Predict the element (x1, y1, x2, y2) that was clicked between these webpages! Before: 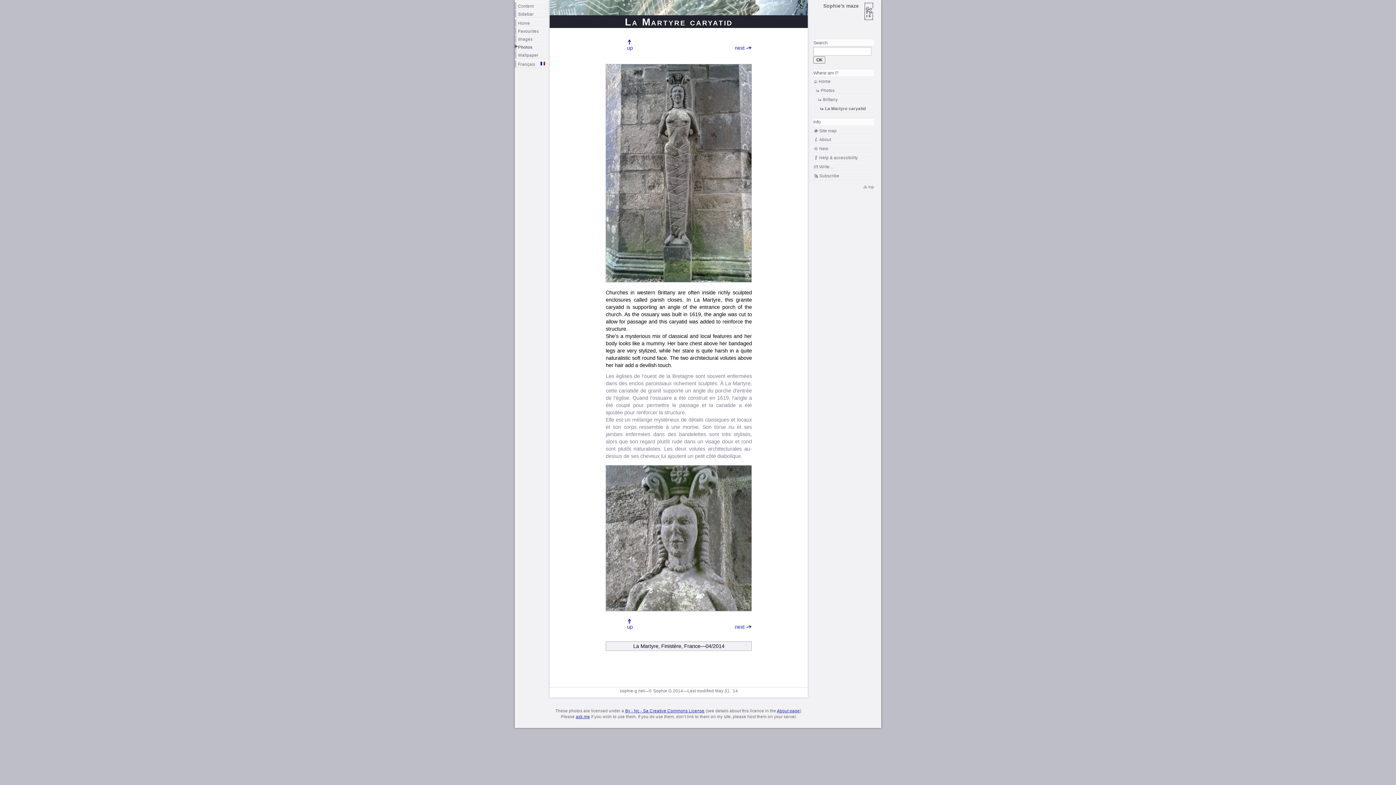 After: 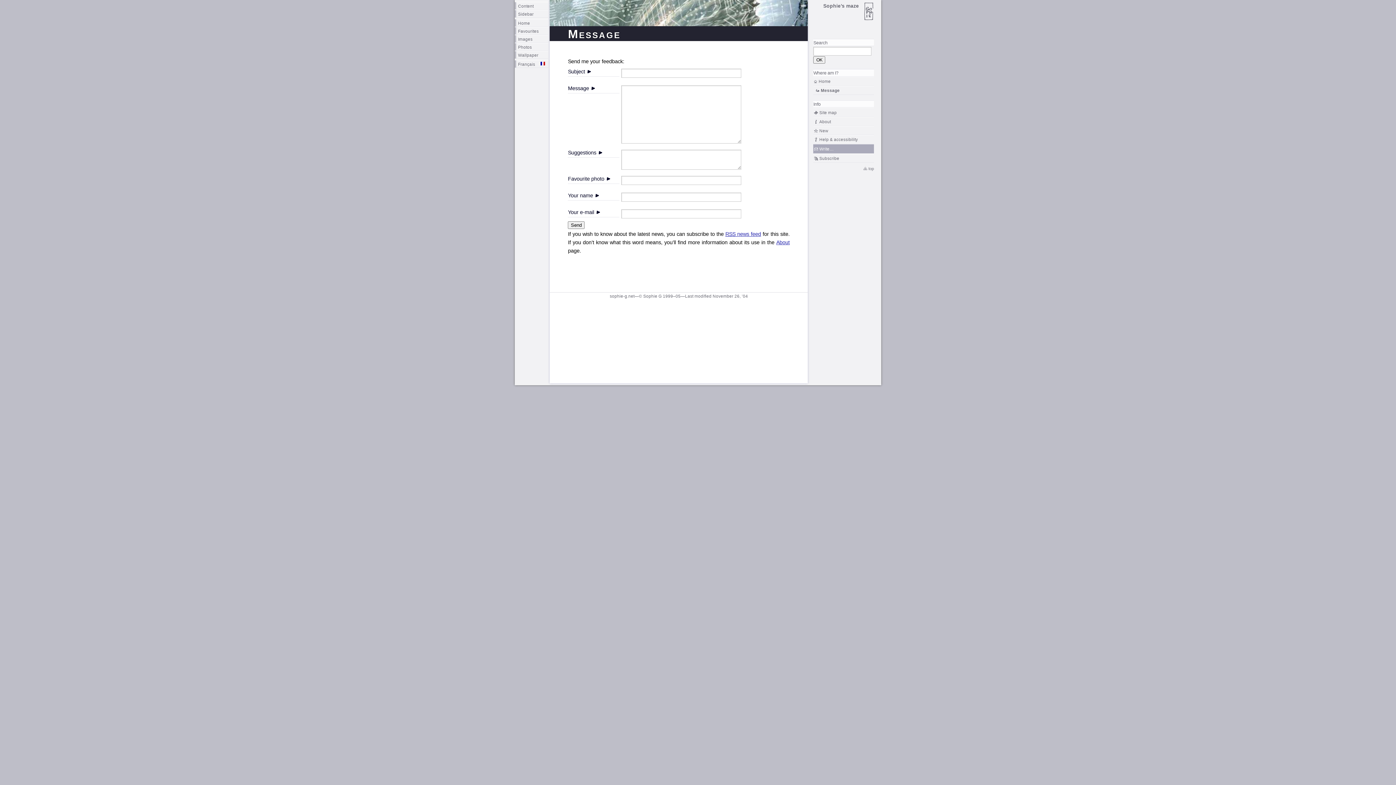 Action: label: ask me bbox: (575, 714, 590, 719)